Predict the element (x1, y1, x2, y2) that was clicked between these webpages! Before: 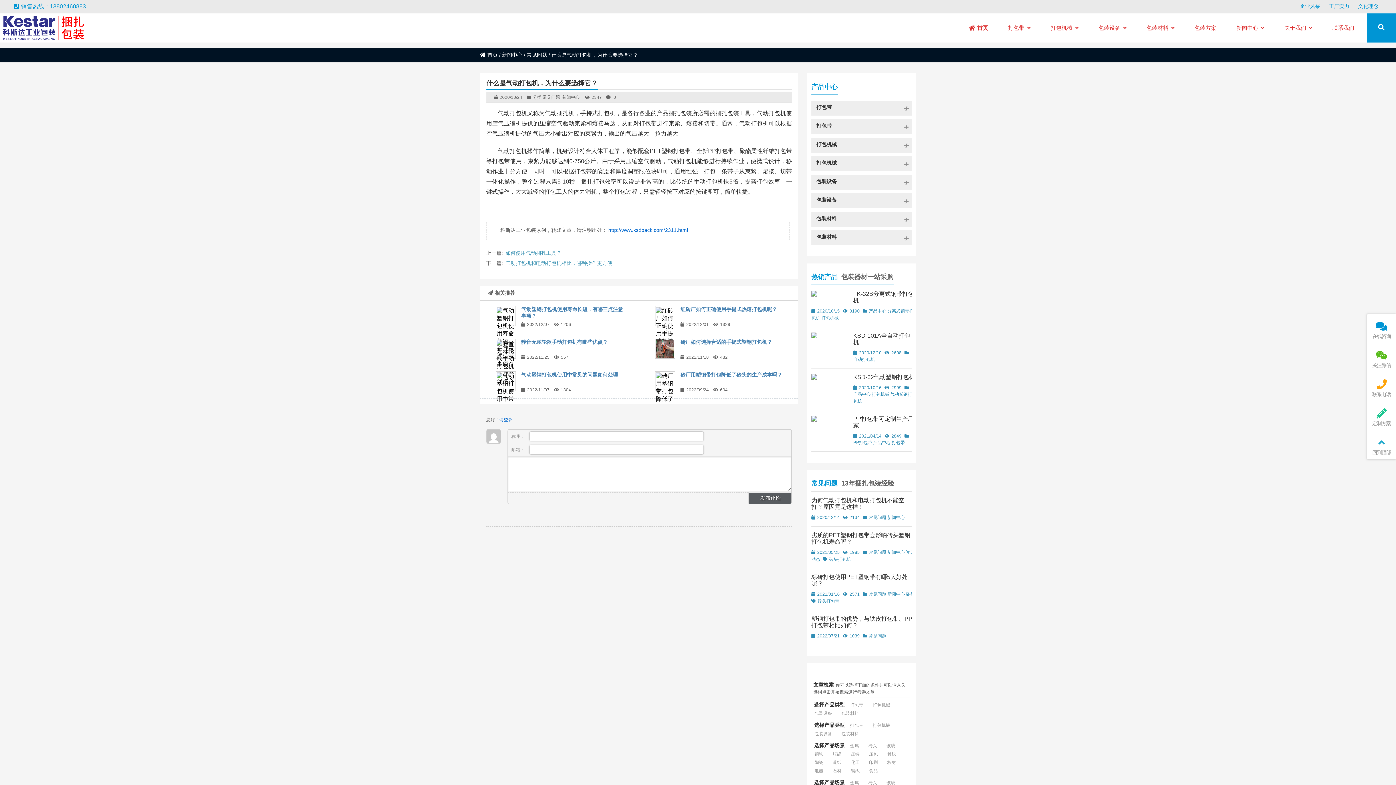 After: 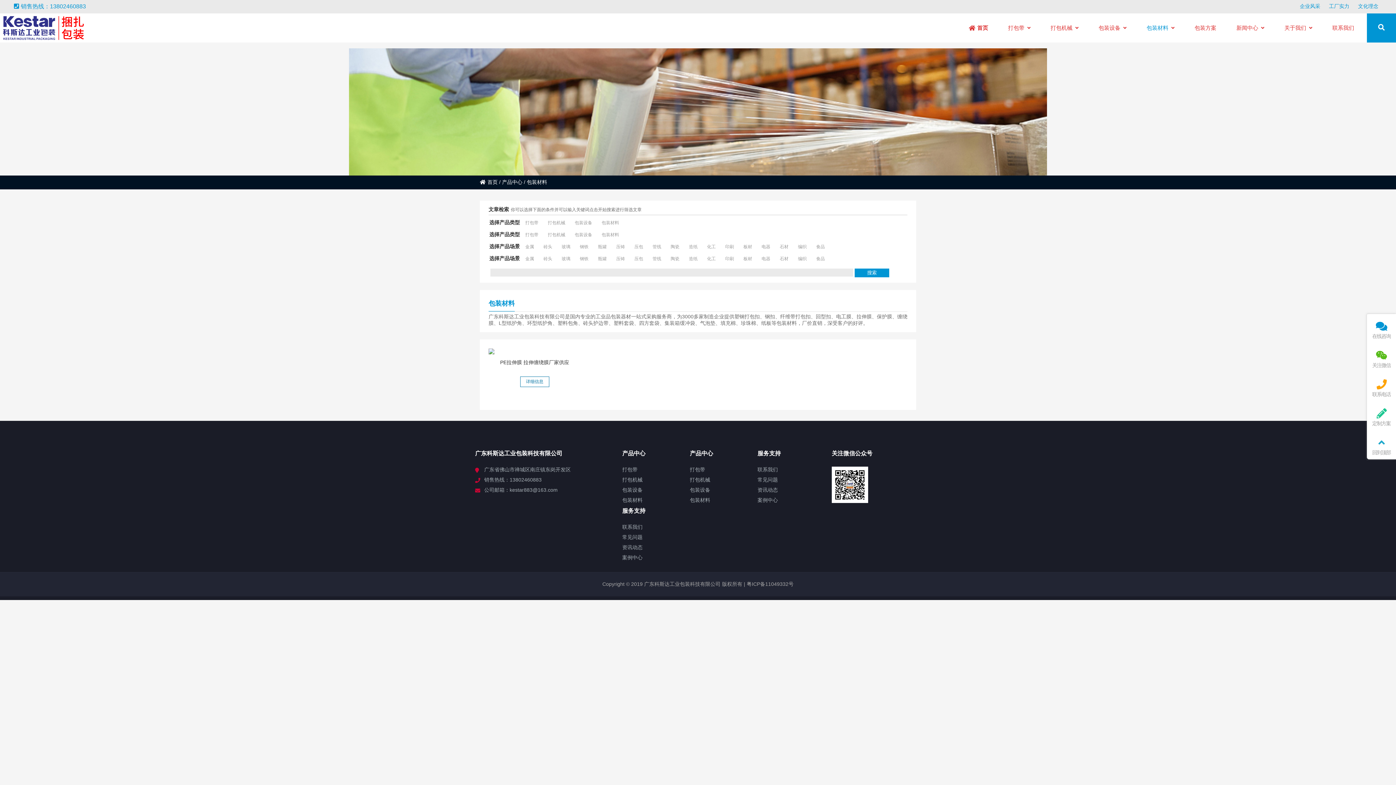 Action: bbox: (1146, 13, 1168, 42) label: 包装材料